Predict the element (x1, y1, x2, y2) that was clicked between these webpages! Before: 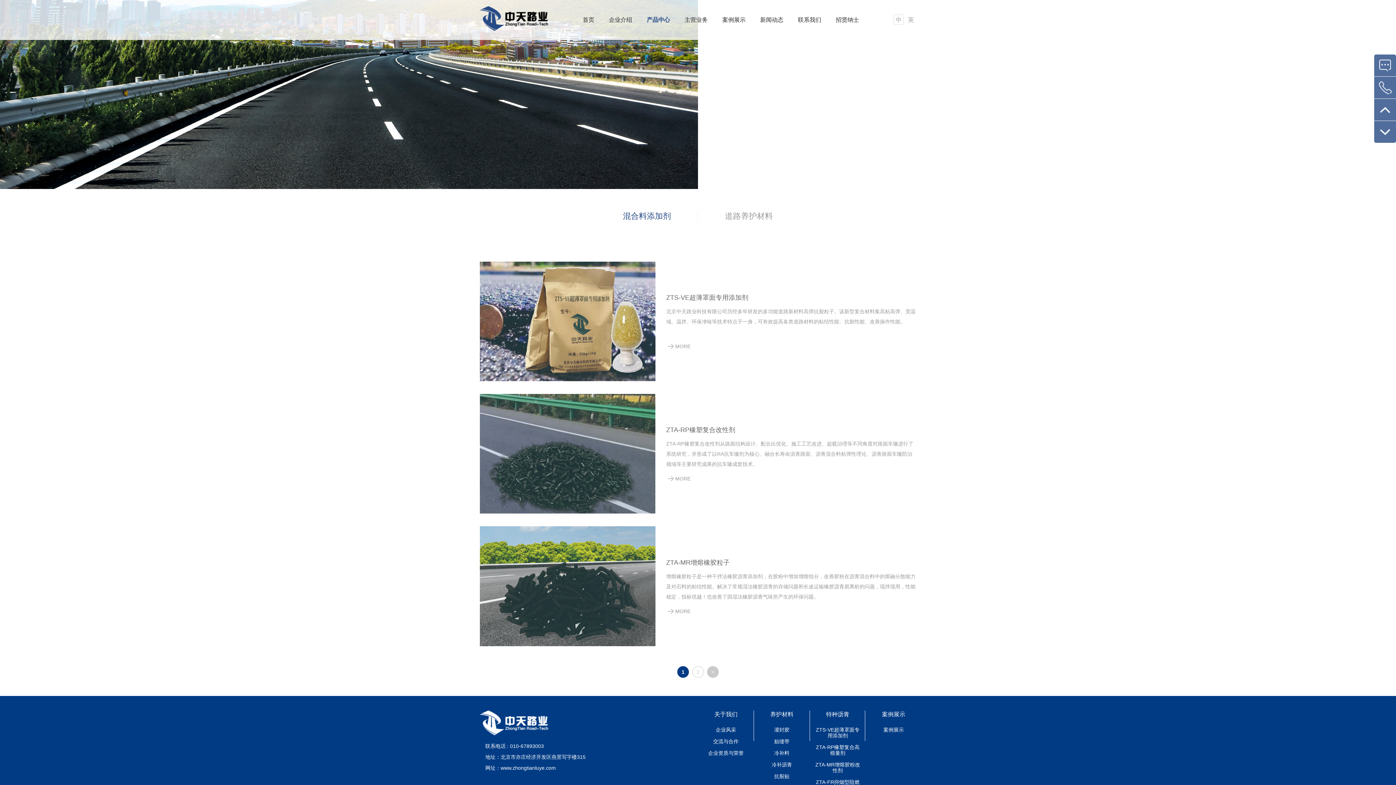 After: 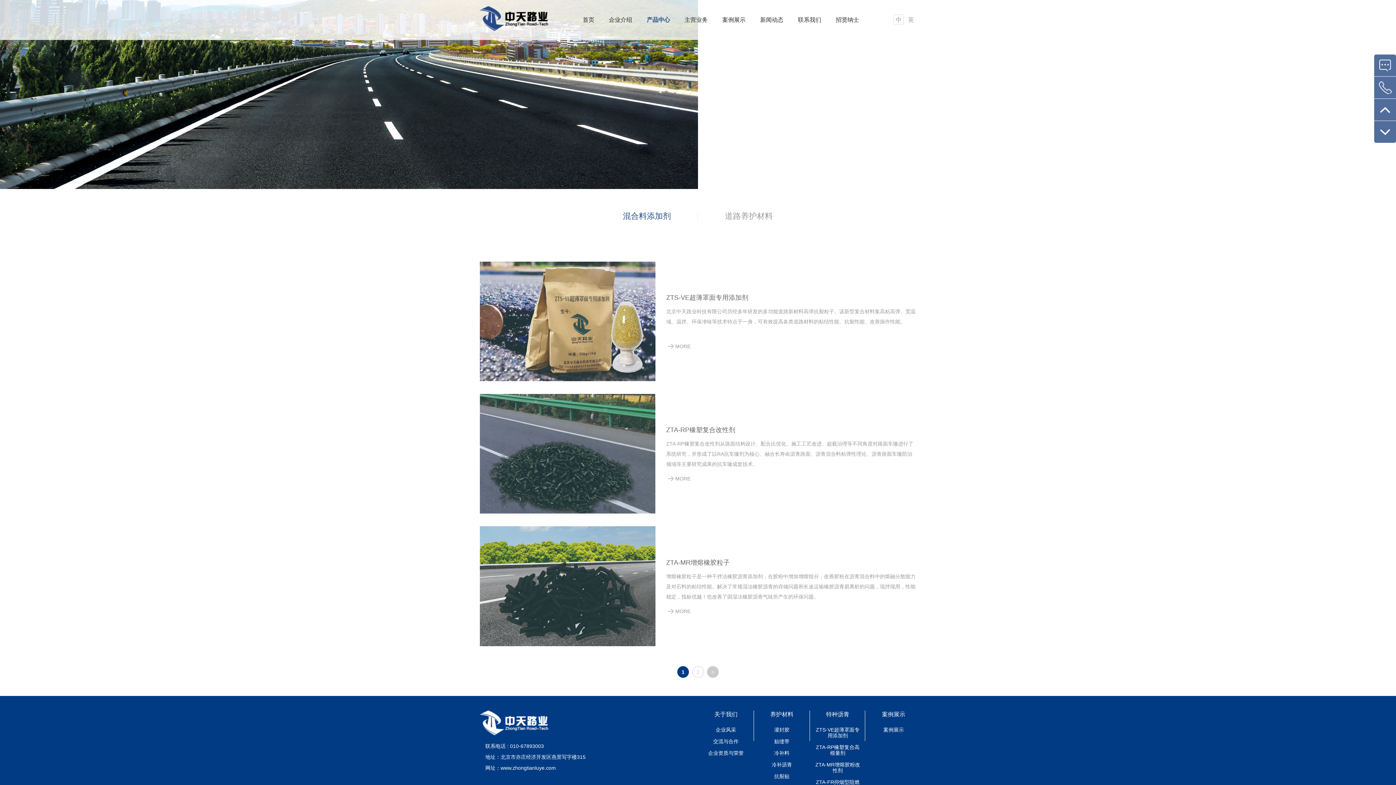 Action: bbox: (1374, 98, 1396, 120)